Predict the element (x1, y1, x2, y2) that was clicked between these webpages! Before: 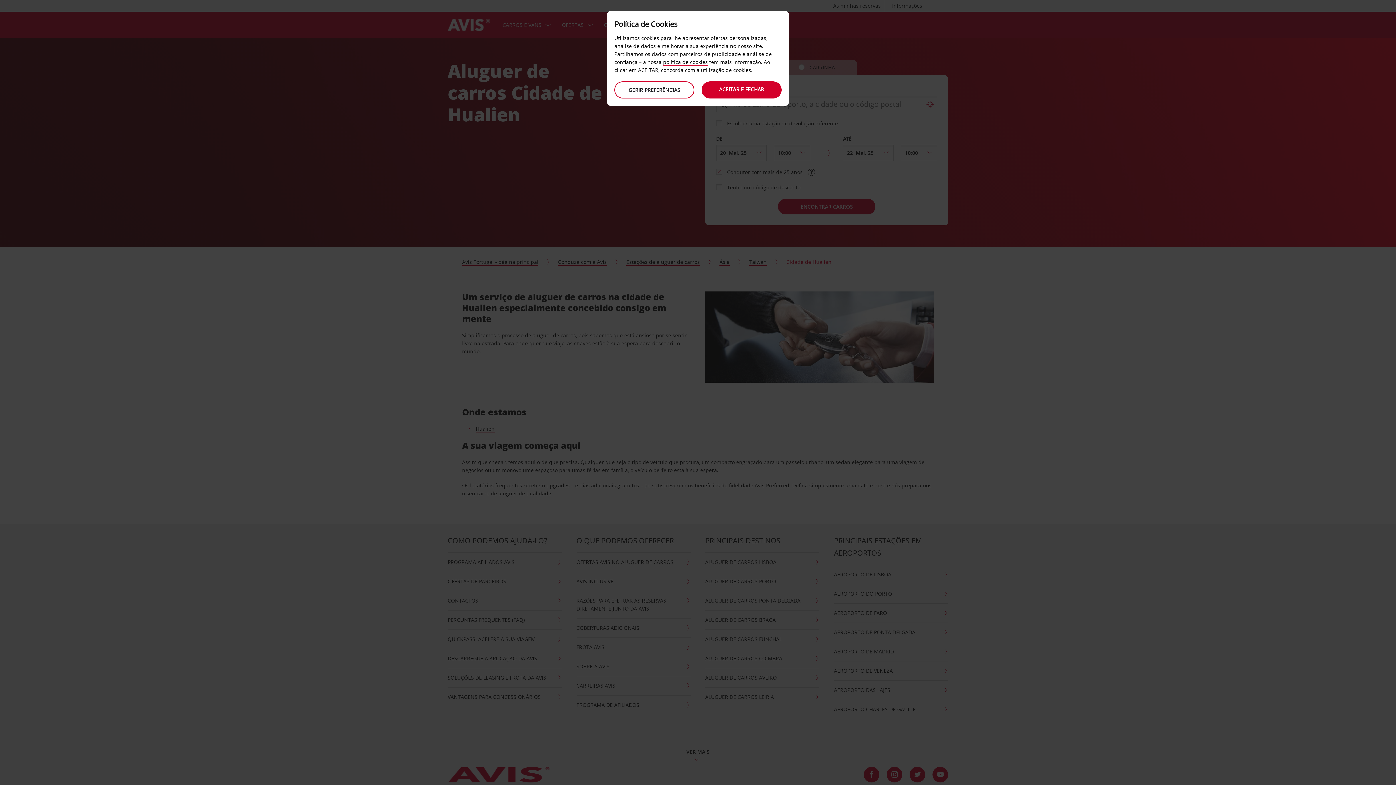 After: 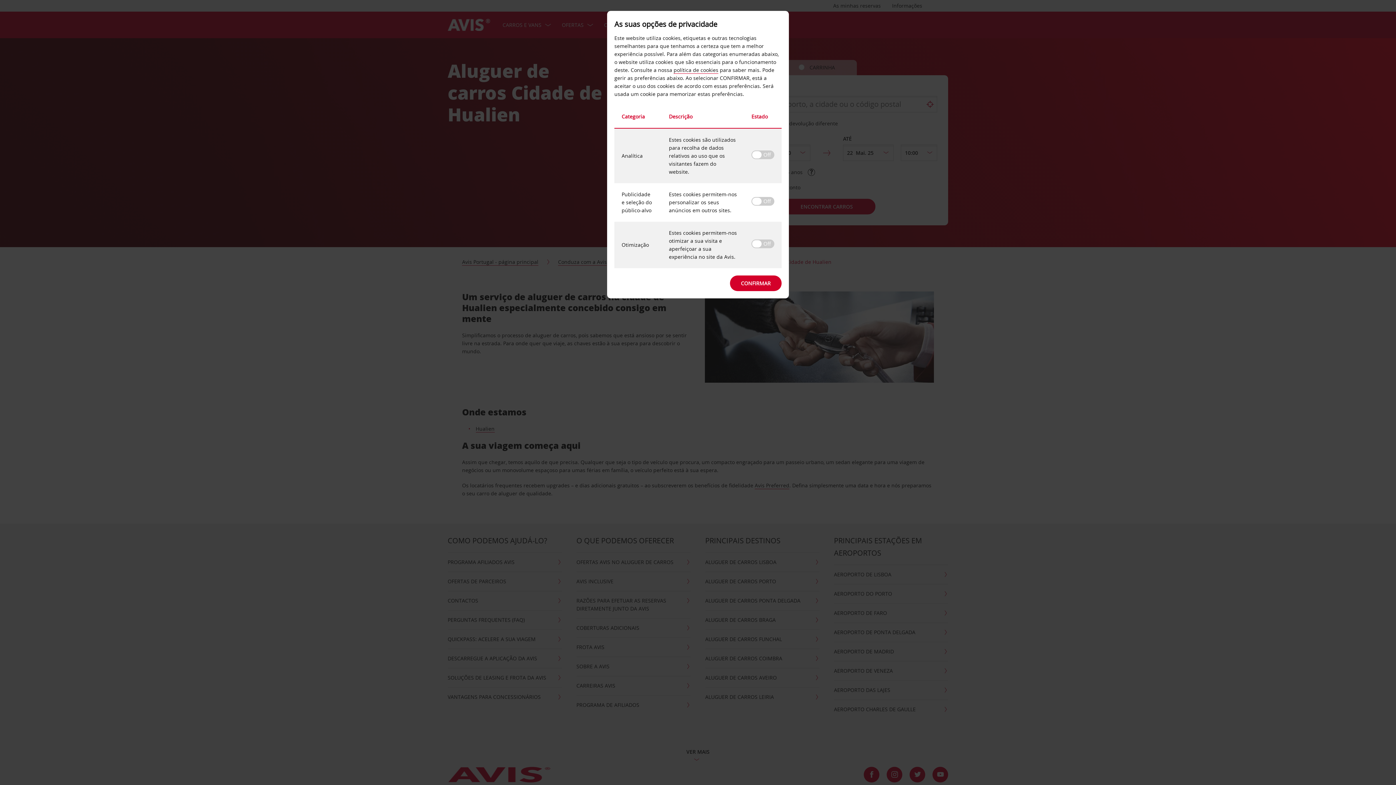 Action: bbox: (614, 81, 694, 98) label: GERIR PREFERÊNCIAS